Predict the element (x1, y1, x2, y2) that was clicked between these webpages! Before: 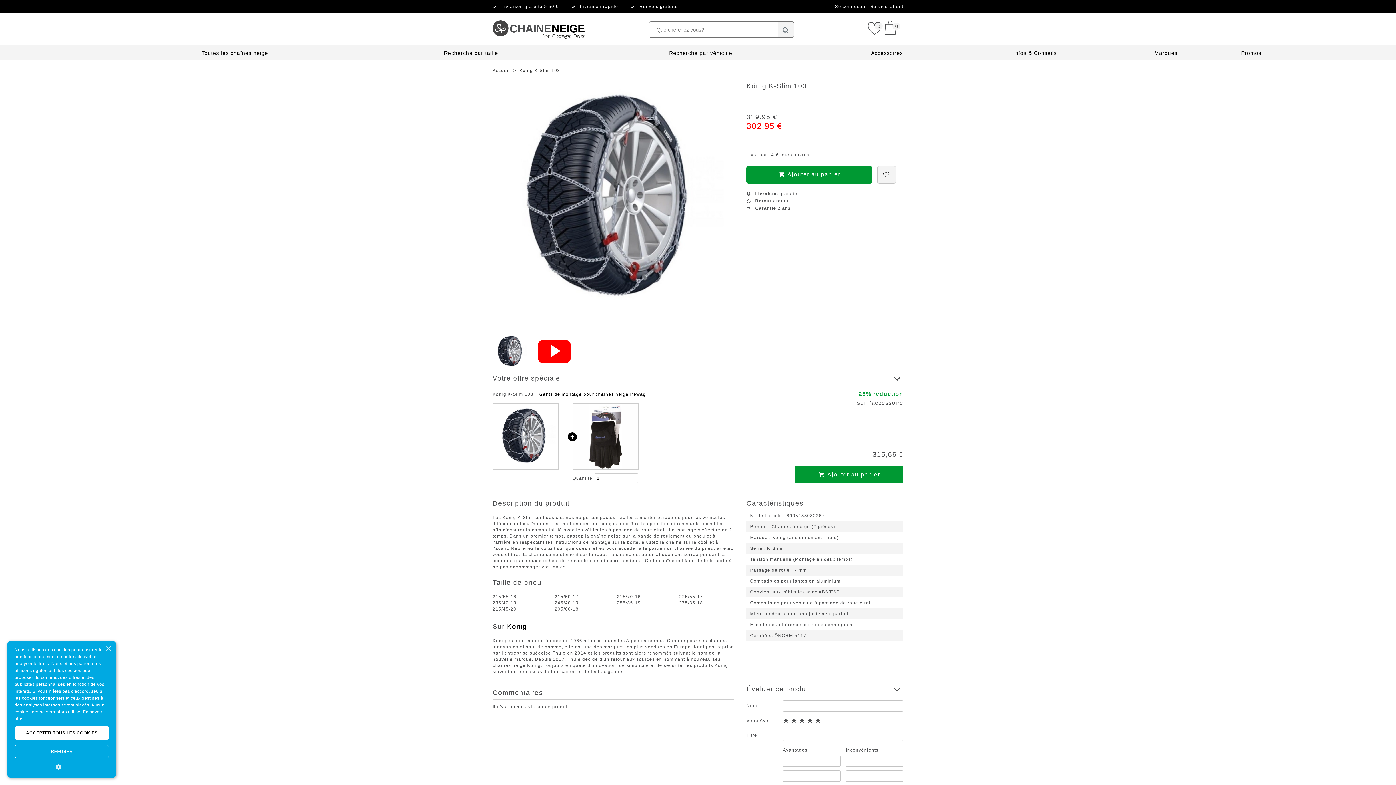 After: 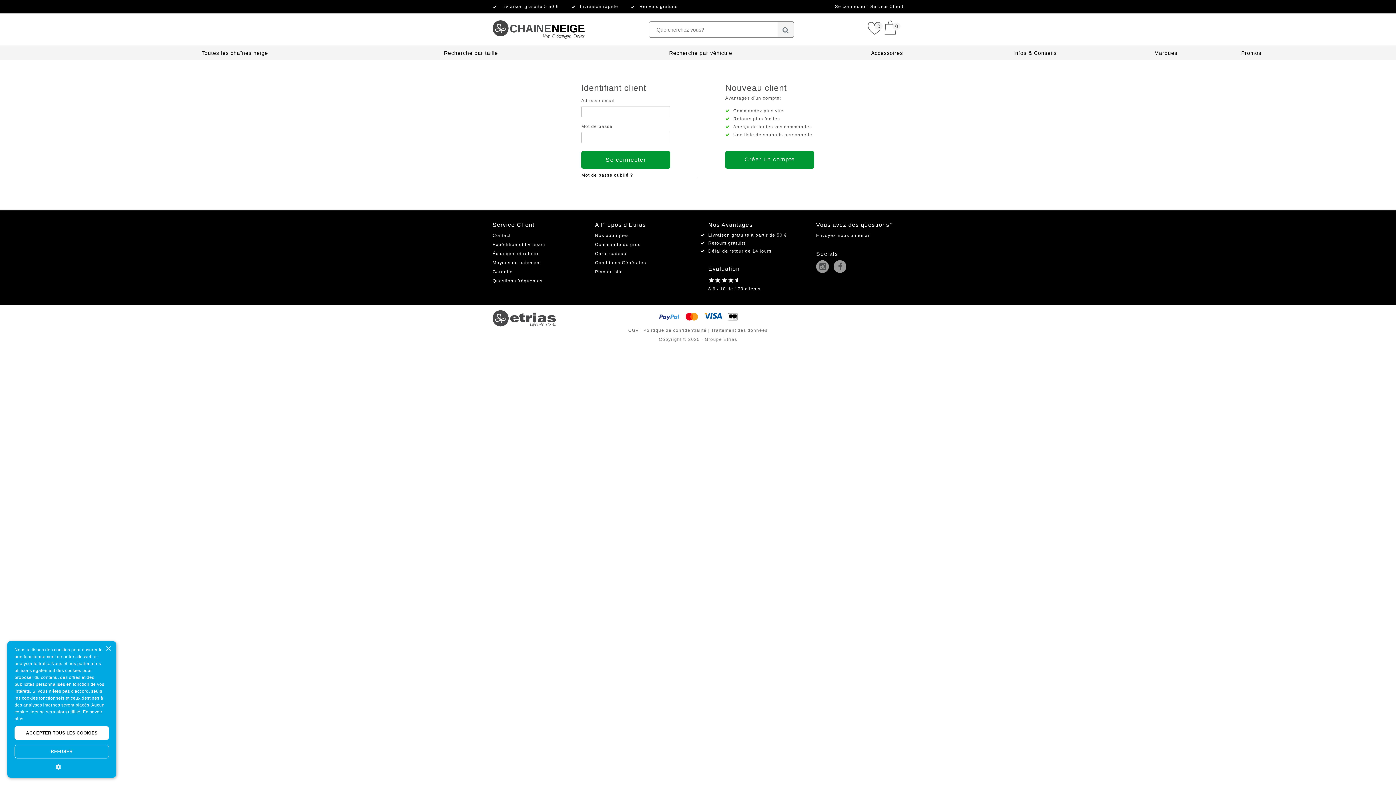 Action: bbox: (835, 4, 867, 9) label: Se connecter 